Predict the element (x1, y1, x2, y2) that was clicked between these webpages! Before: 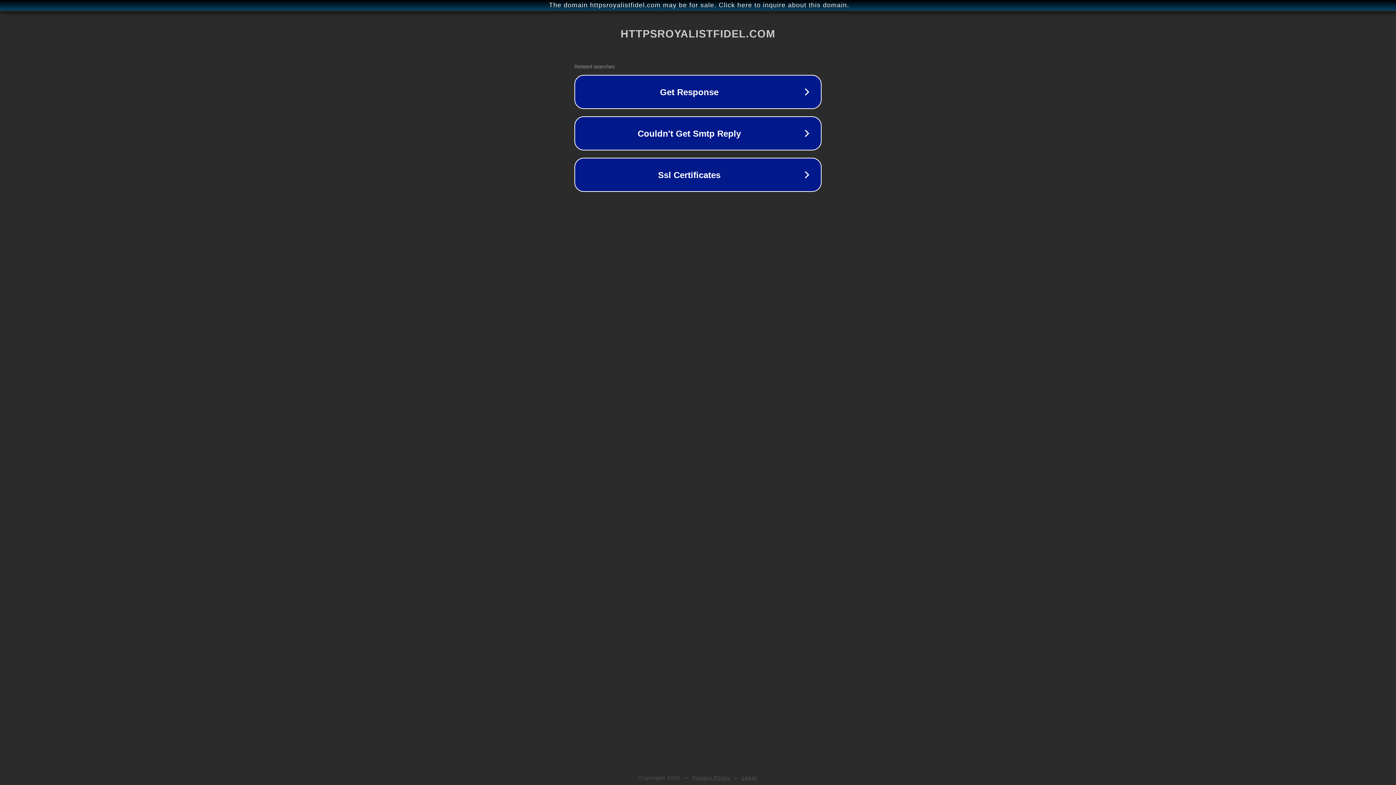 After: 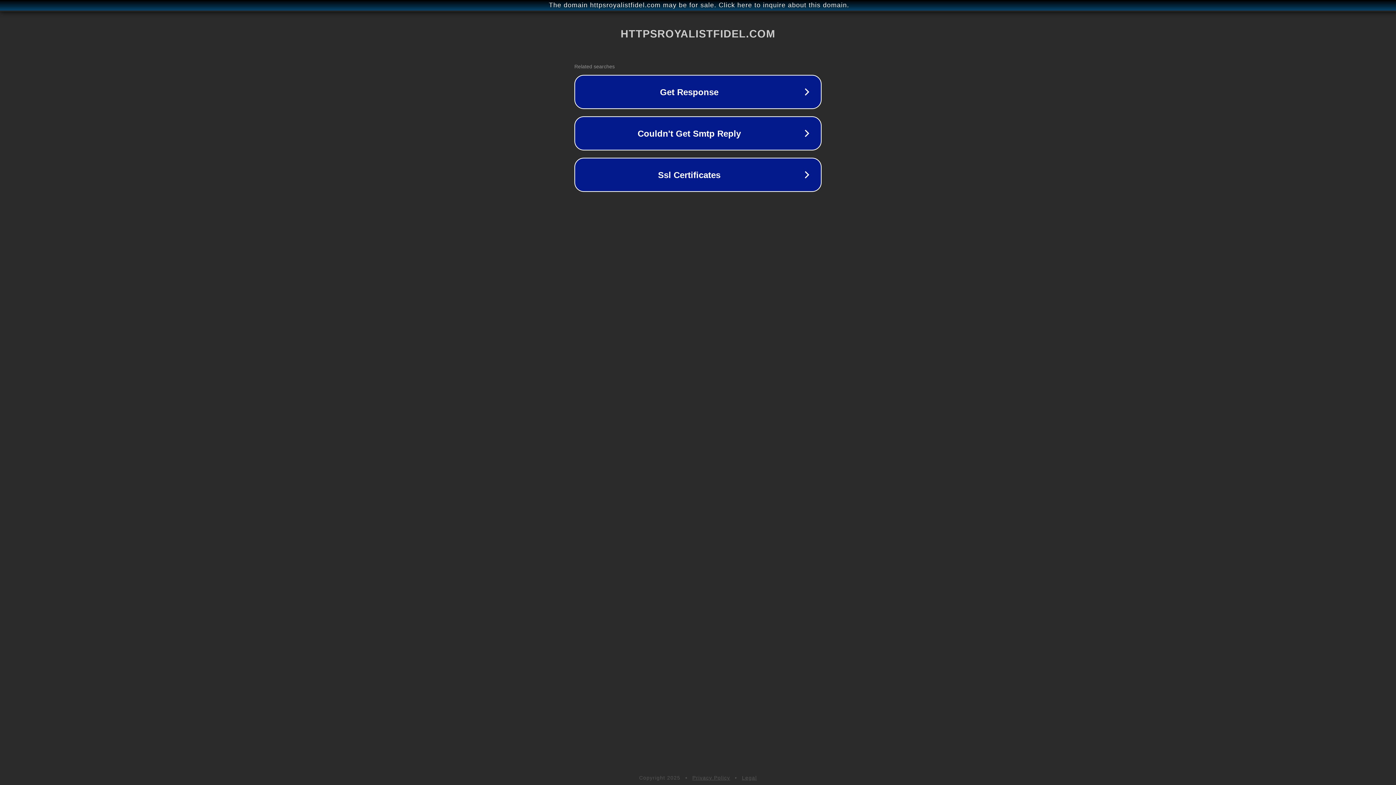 Action: bbox: (742, 775, 757, 781) label: Legal